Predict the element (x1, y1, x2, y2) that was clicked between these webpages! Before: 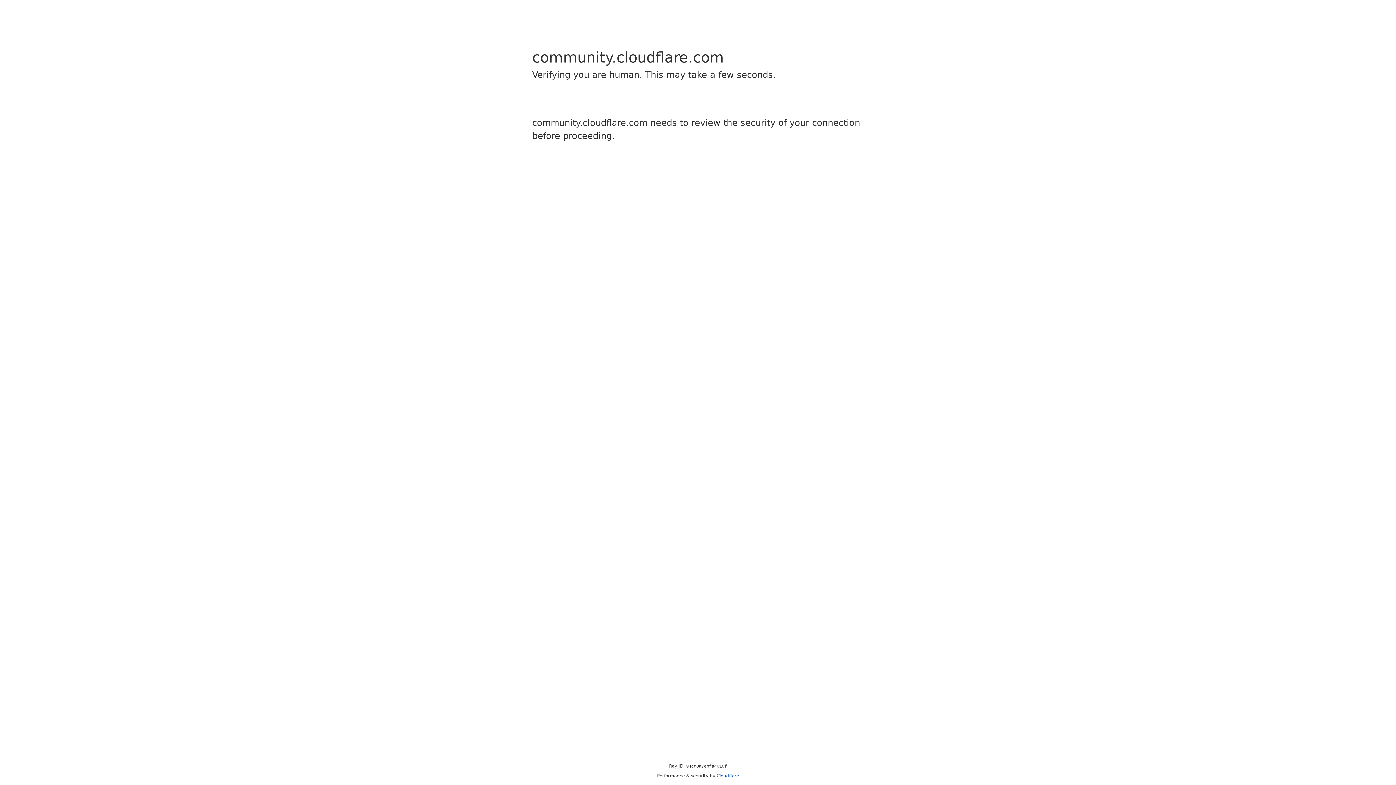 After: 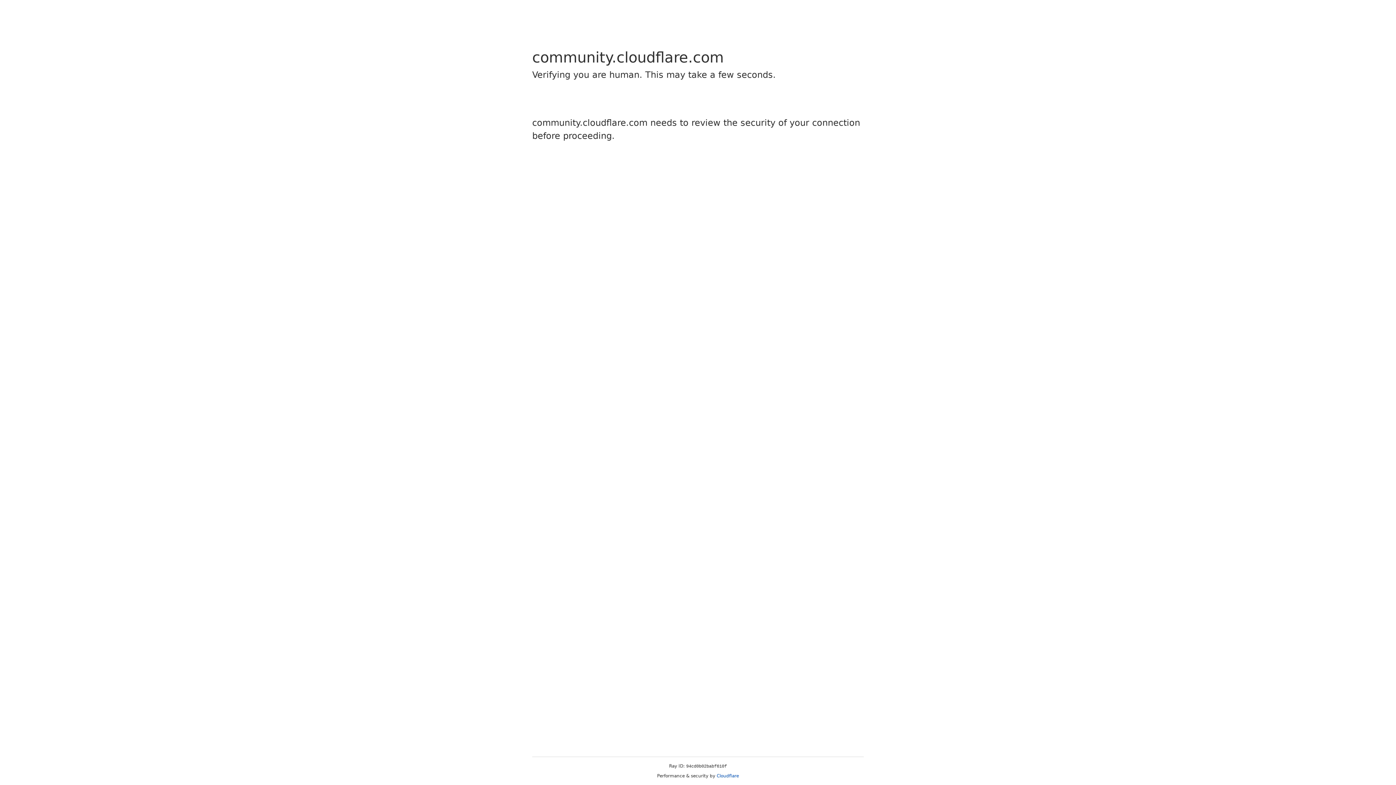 Action: bbox: (716, 773, 739, 778) label: Cloudflare